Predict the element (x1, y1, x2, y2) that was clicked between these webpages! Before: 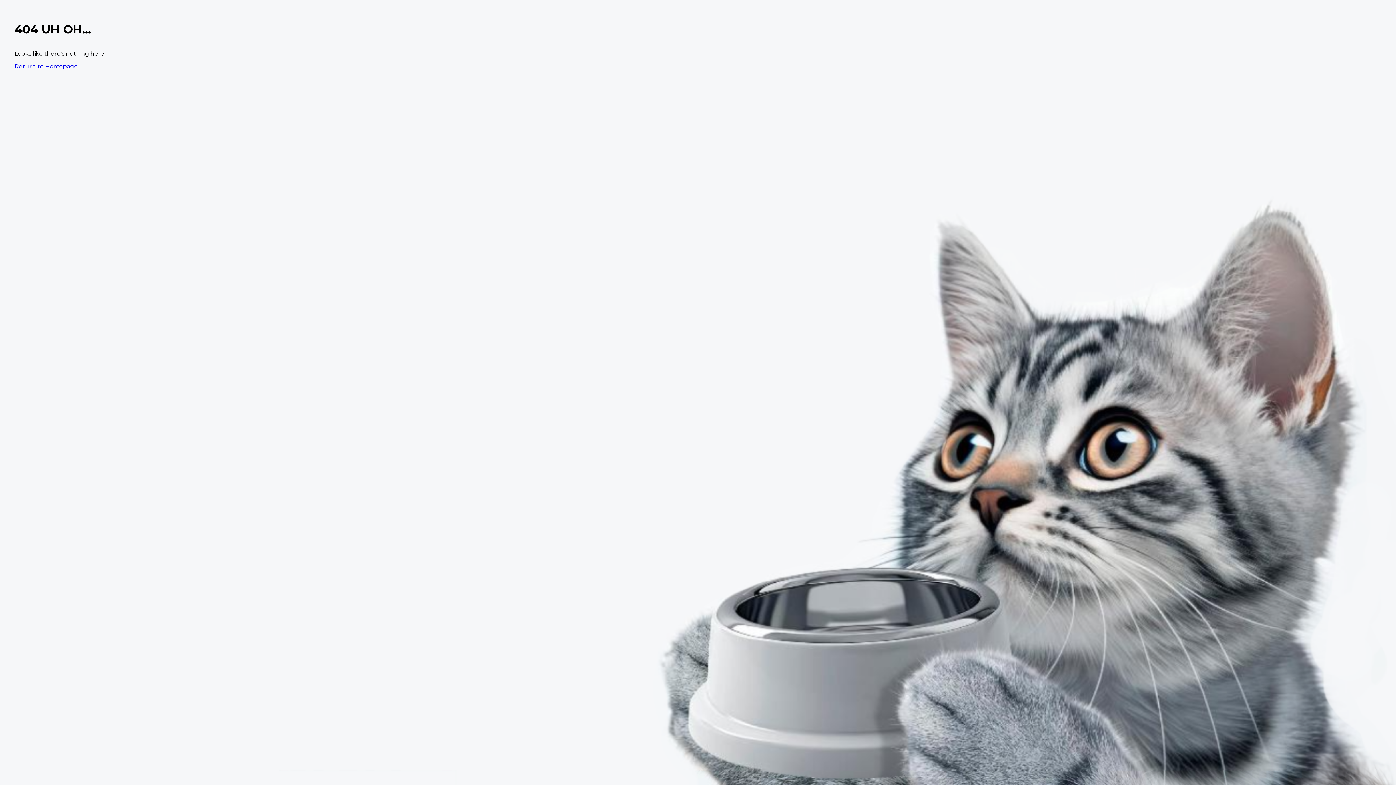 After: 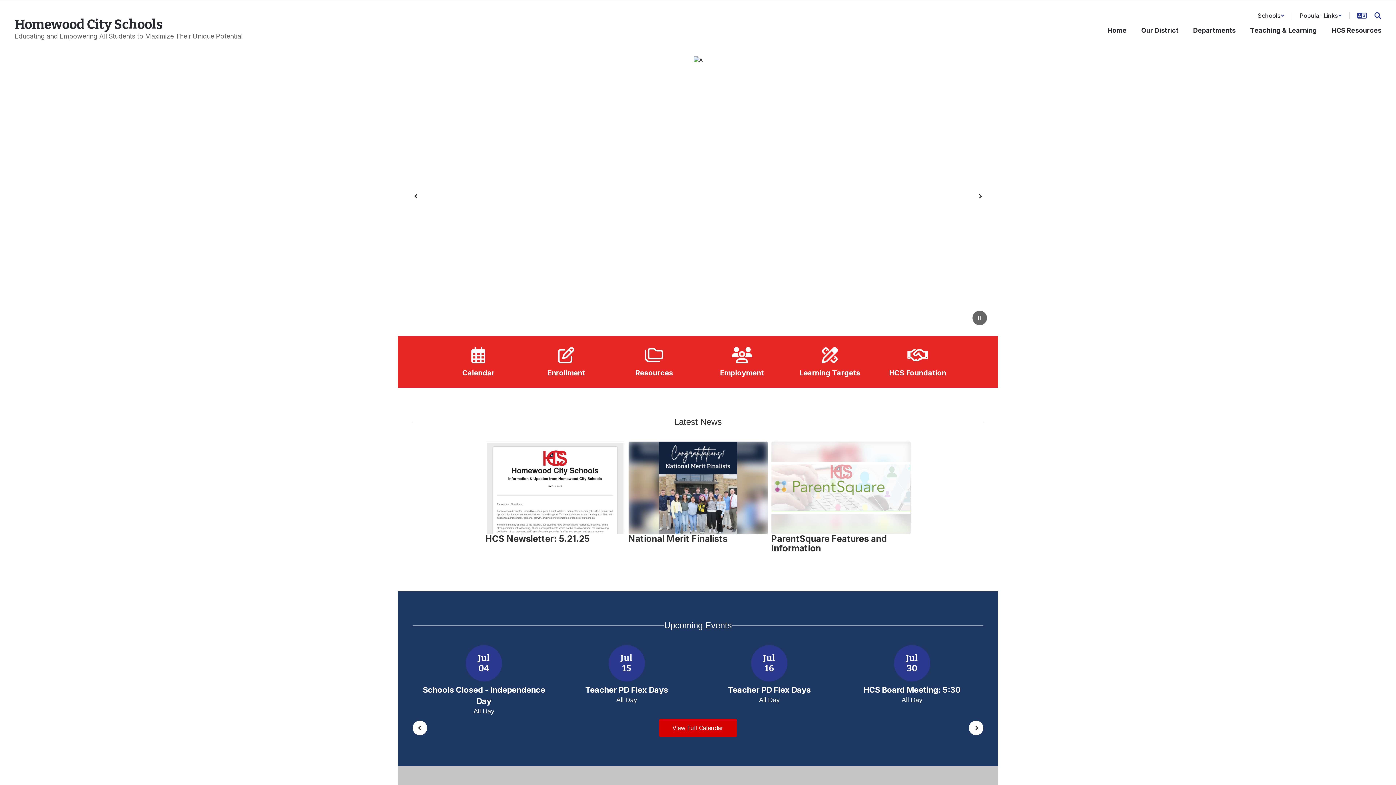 Action: bbox: (14, 62, 77, 69) label: Return to Homepage